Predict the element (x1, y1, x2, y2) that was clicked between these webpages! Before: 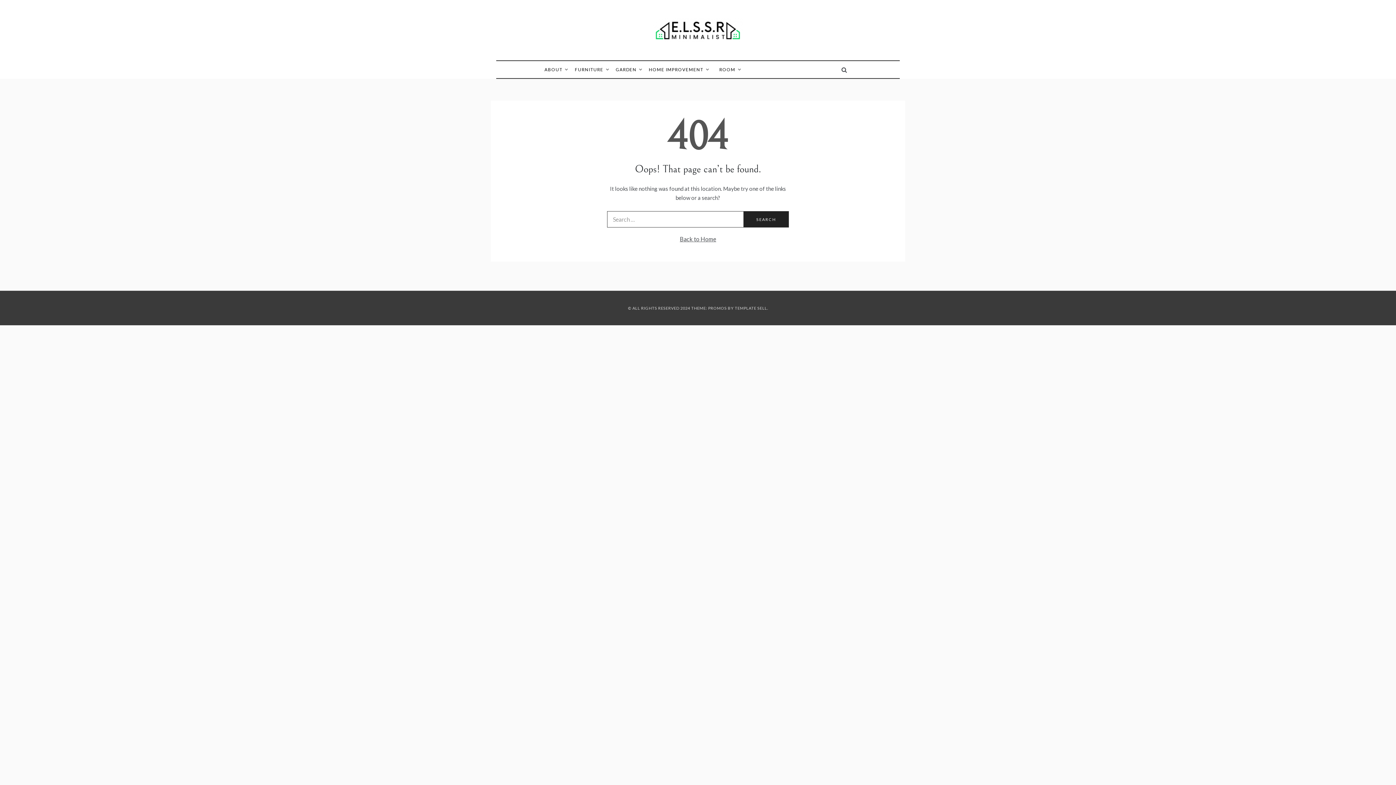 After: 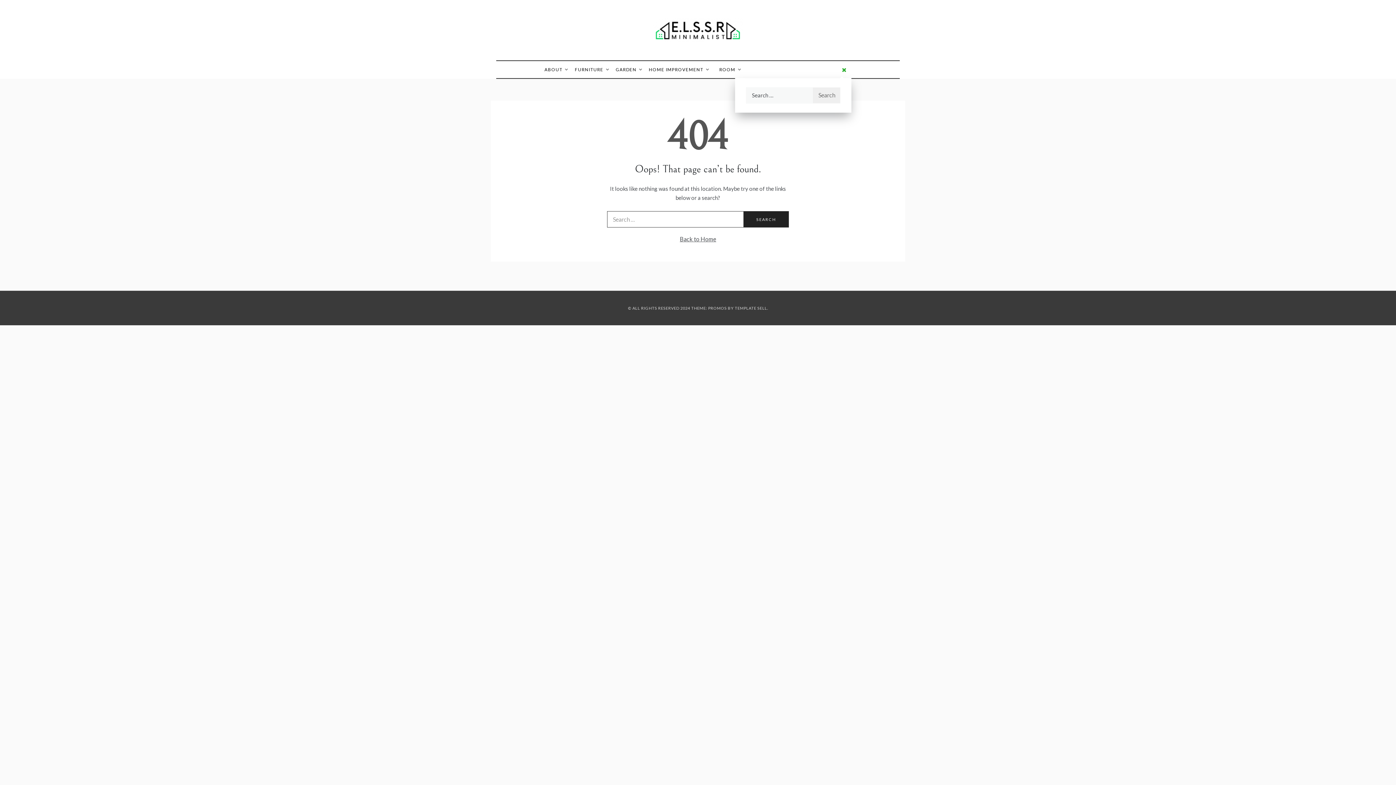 Action: bbox: (837, 61, 851, 78)